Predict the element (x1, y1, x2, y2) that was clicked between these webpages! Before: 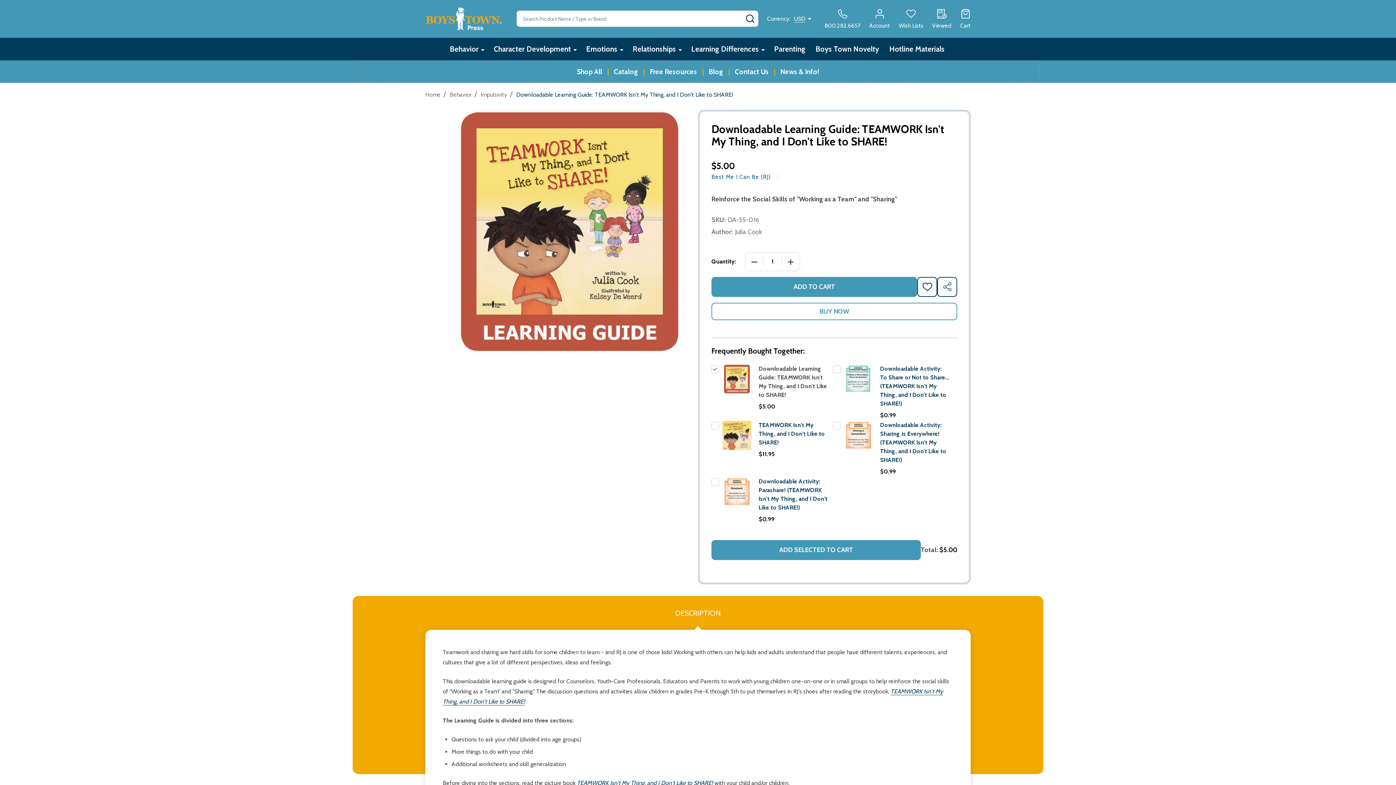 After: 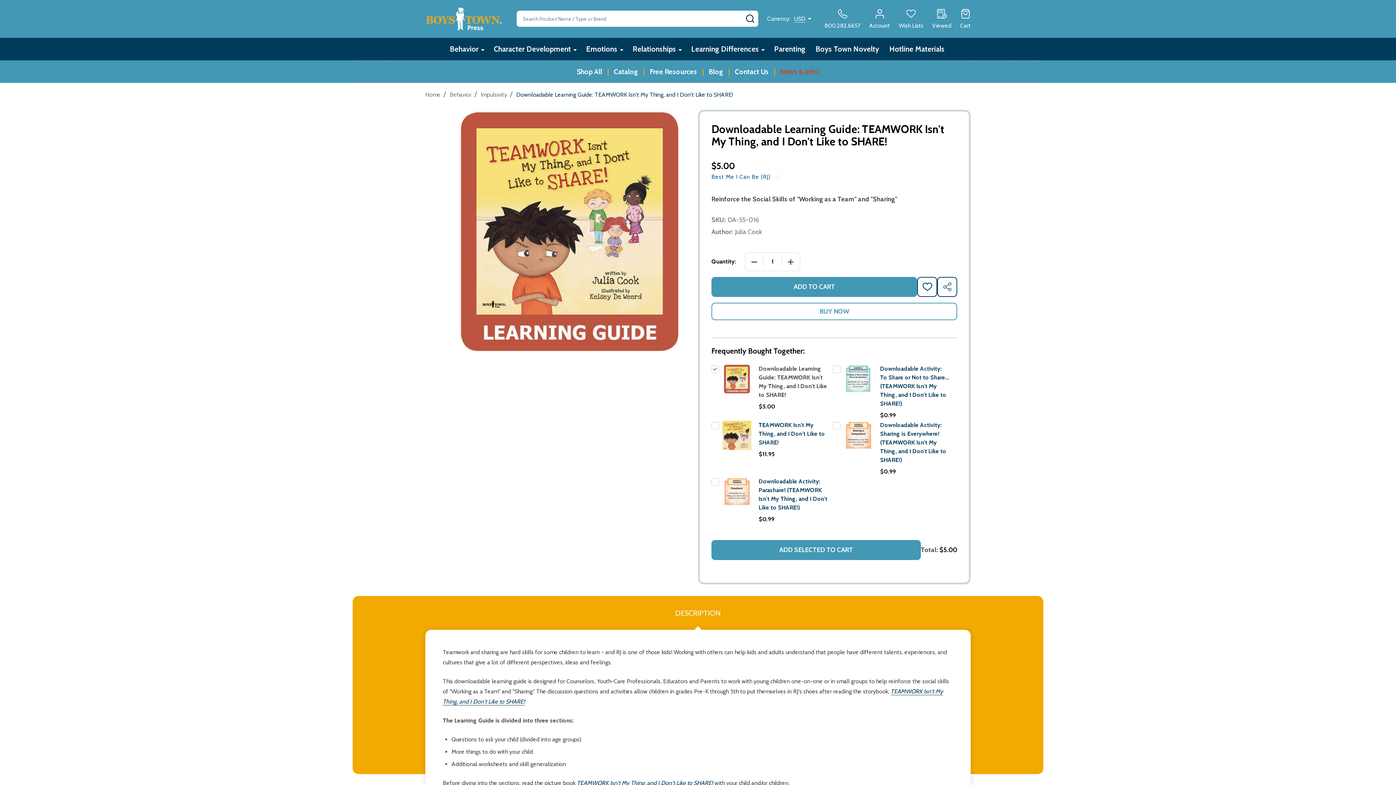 Action: label: News & Info! bbox: (780, 67, 819, 75)